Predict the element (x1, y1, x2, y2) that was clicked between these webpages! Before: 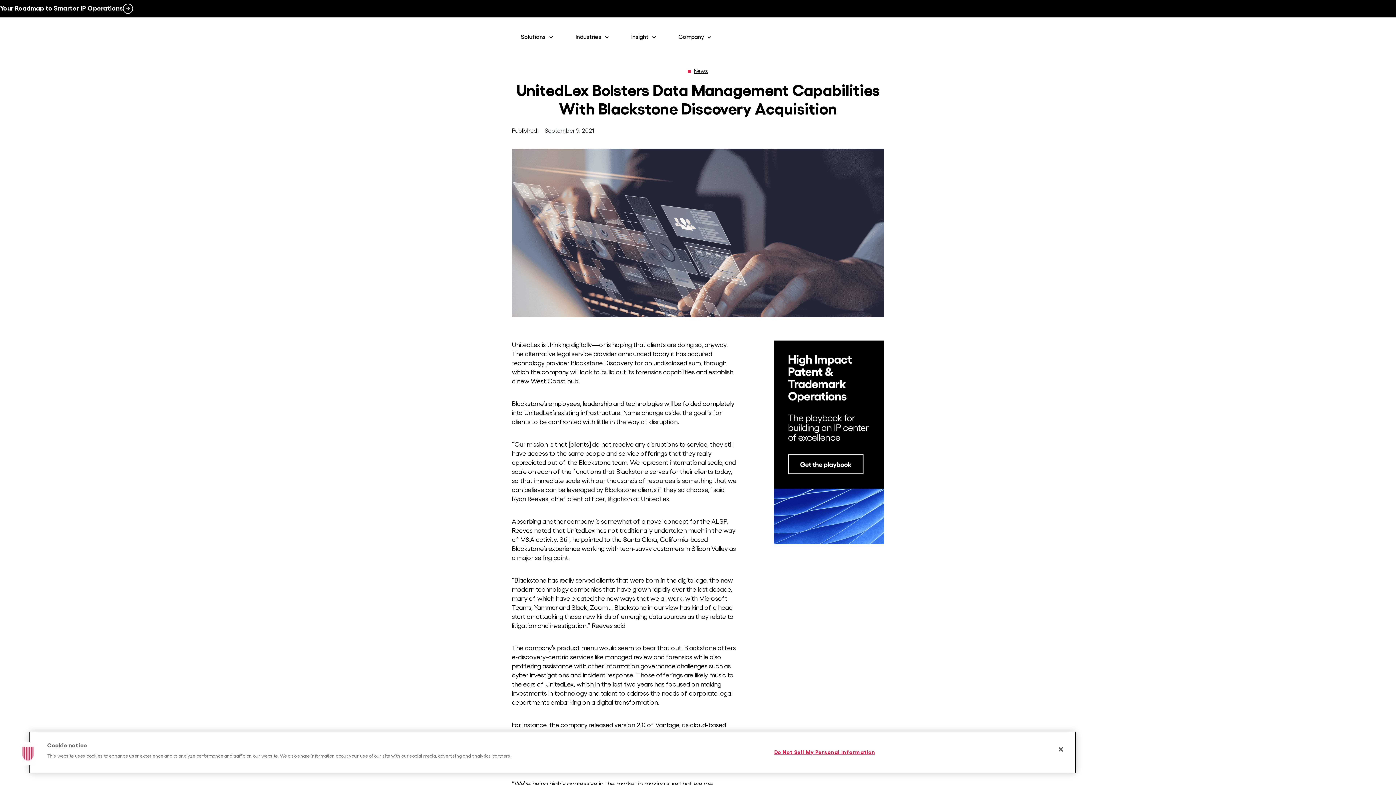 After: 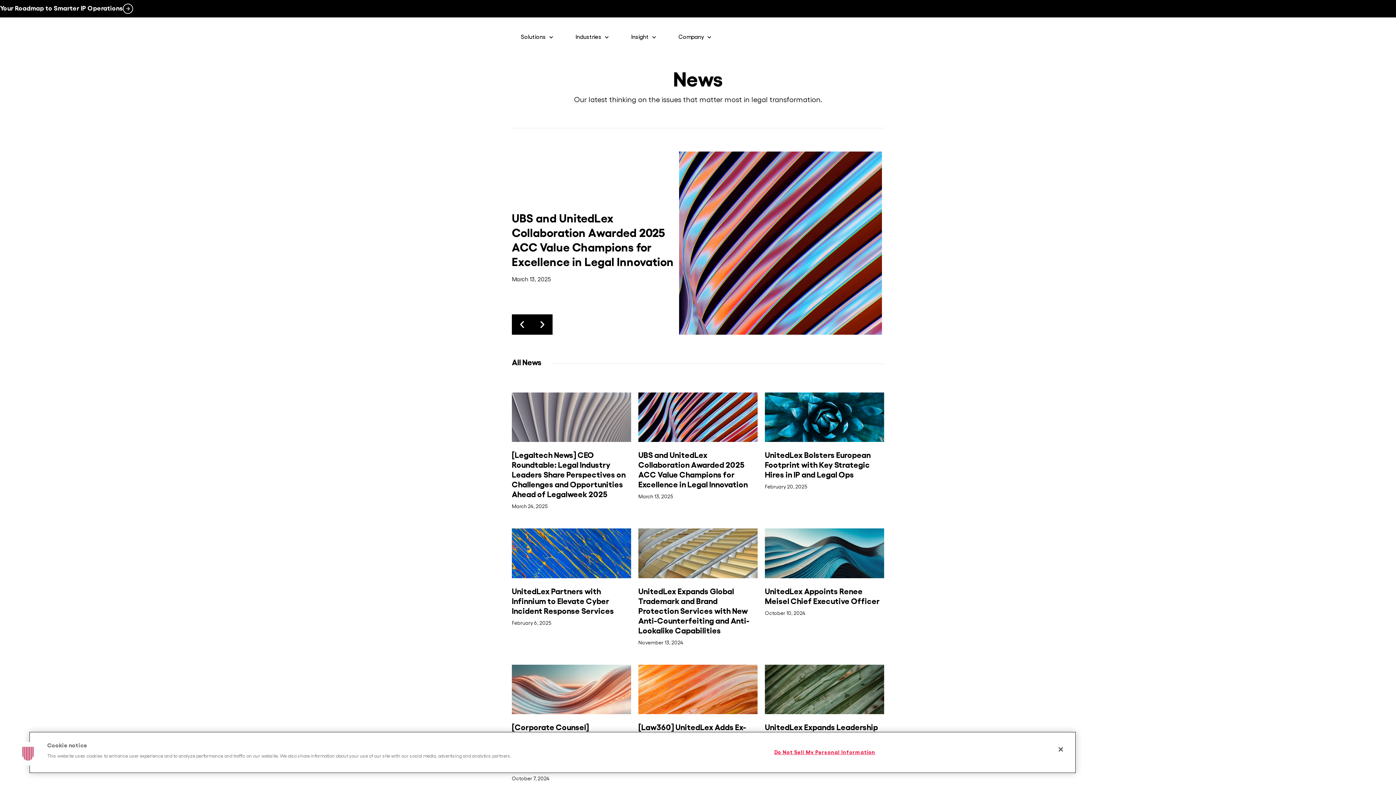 Action: bbox: (688, 69, 690, 72) label: News